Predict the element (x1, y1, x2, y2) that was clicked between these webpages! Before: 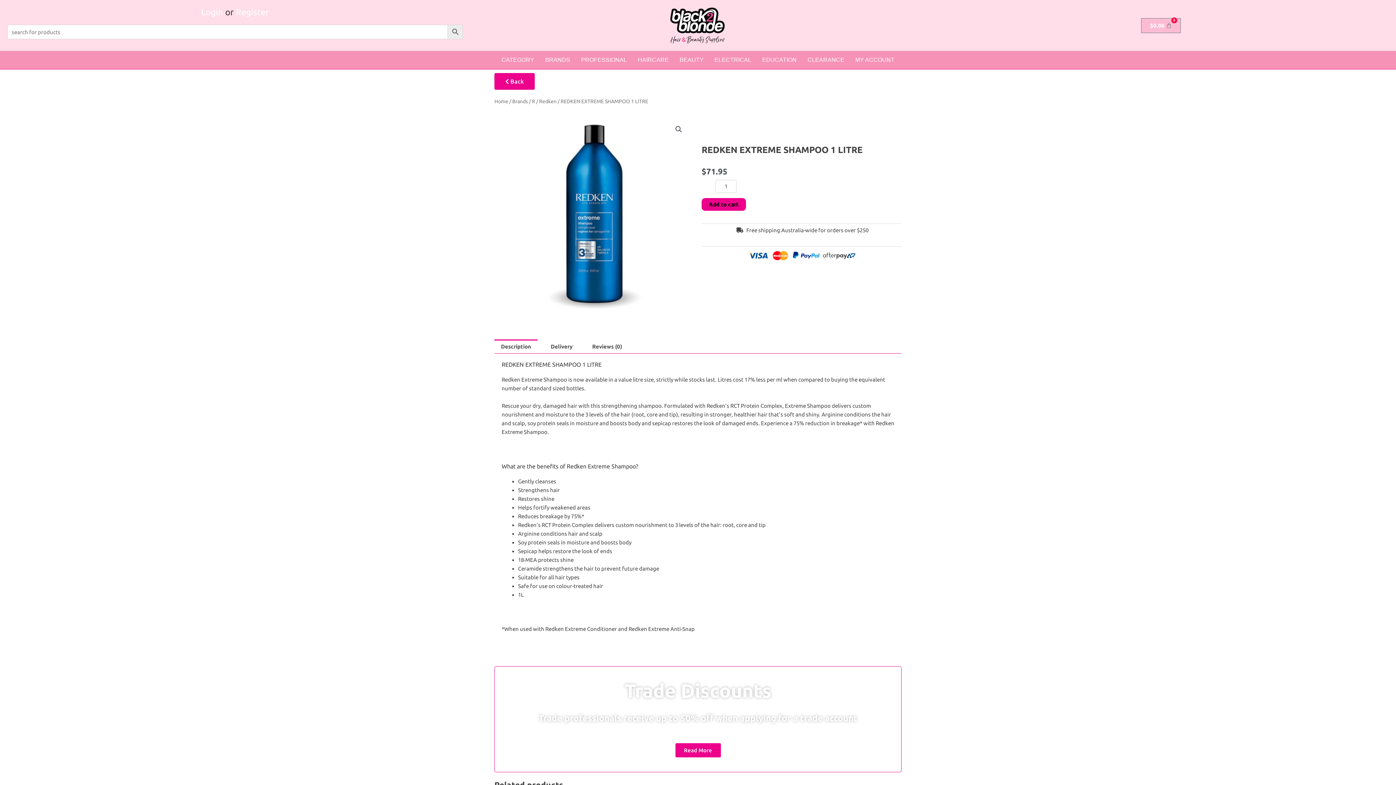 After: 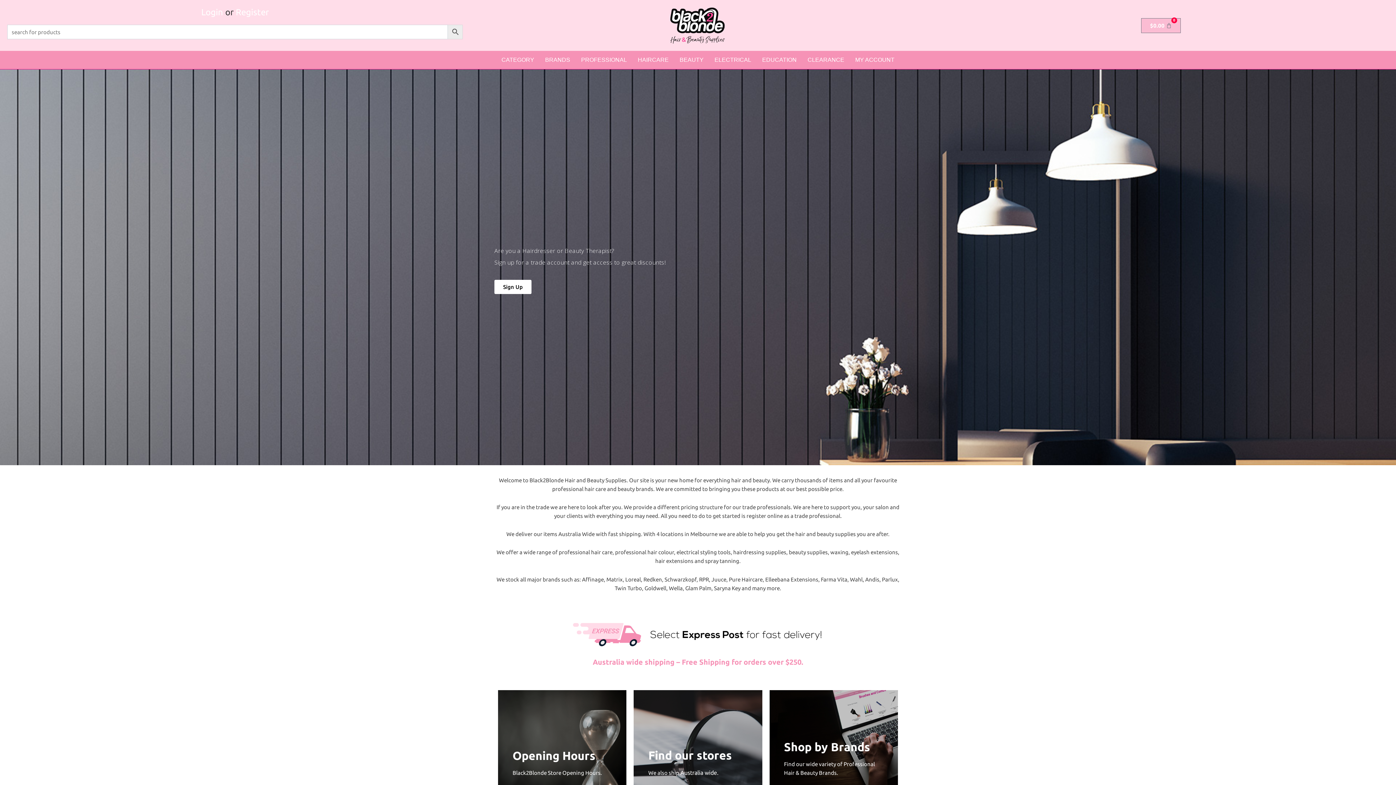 Action: bbox: (494, 98, 508, 104) label: Home